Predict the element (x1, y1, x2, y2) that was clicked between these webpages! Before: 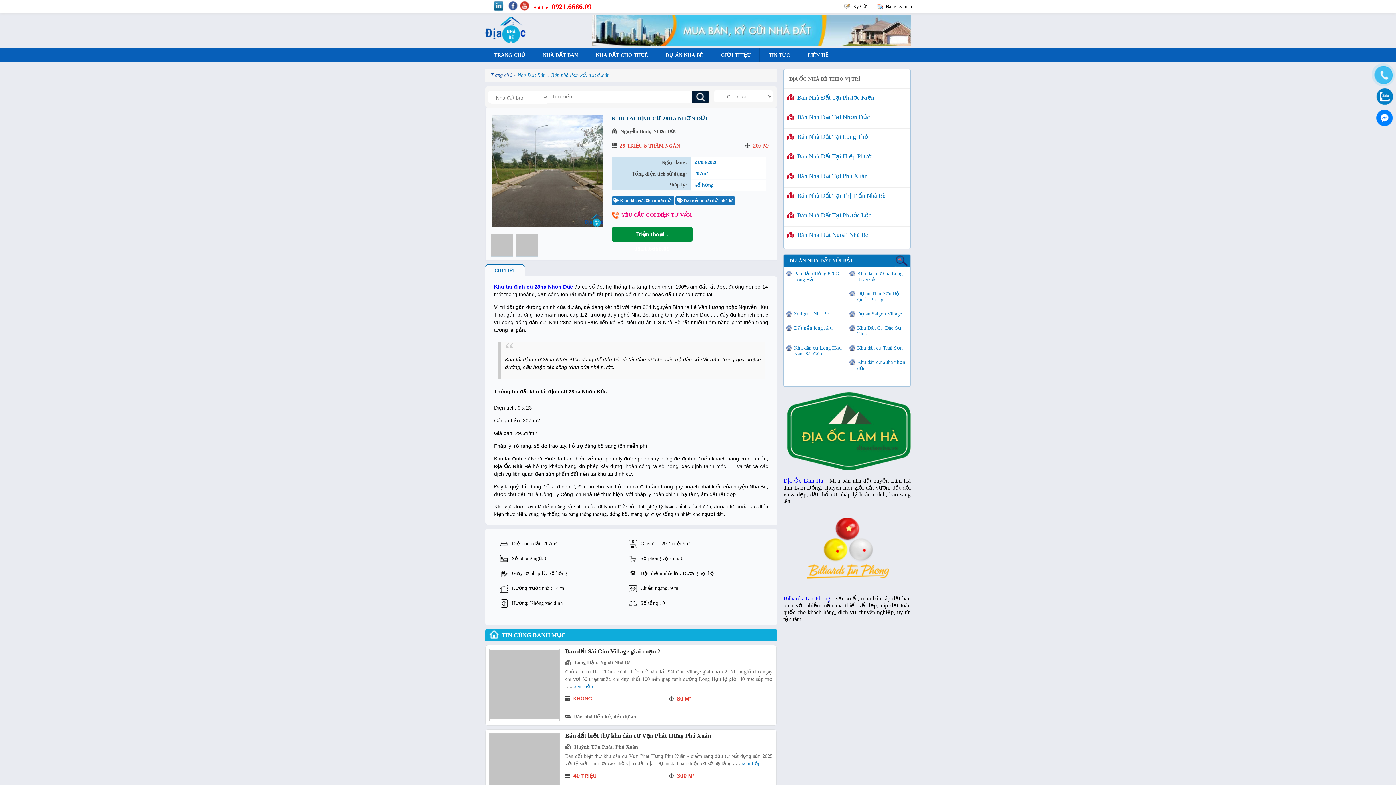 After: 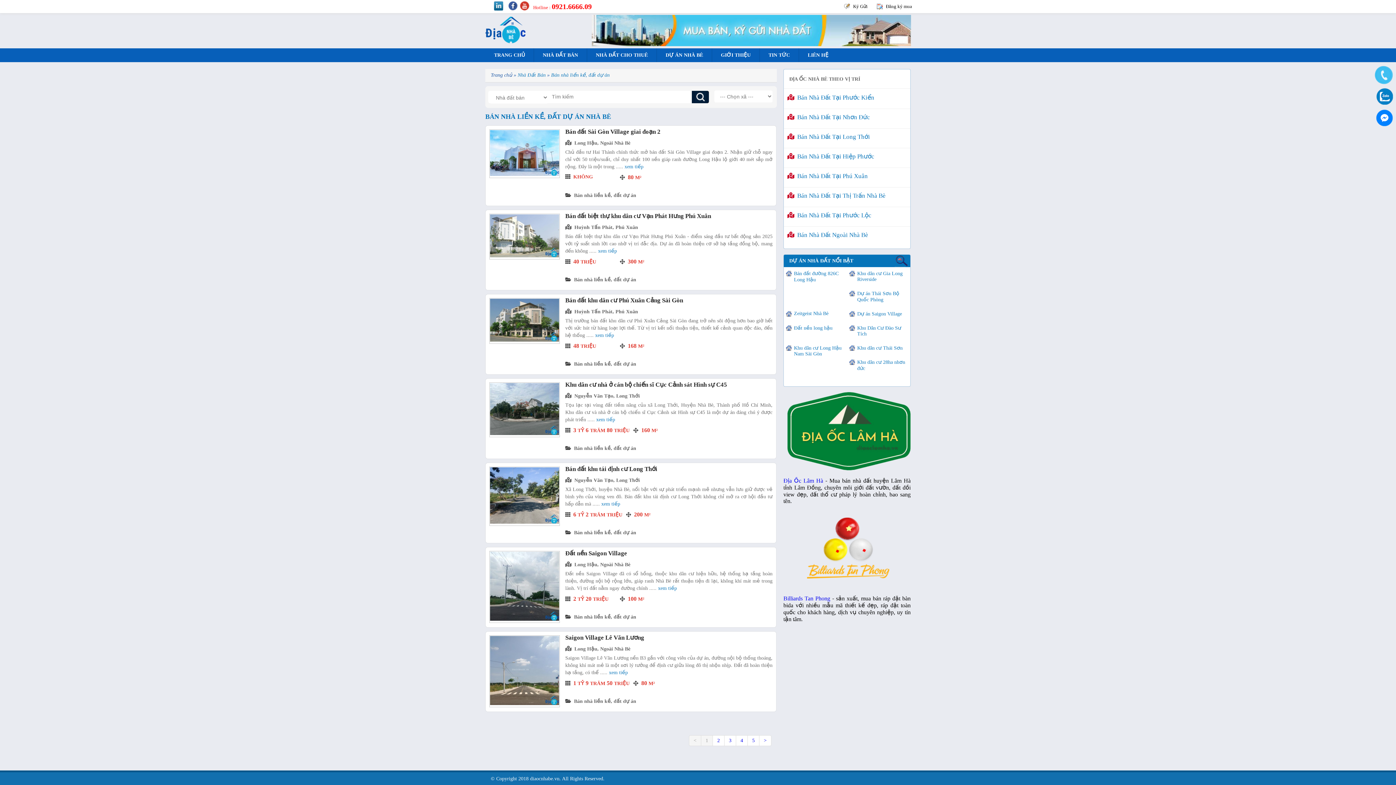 Action: label: Bán nhà liền kề, đất dự án bbox: (551, 72, 609, 77)